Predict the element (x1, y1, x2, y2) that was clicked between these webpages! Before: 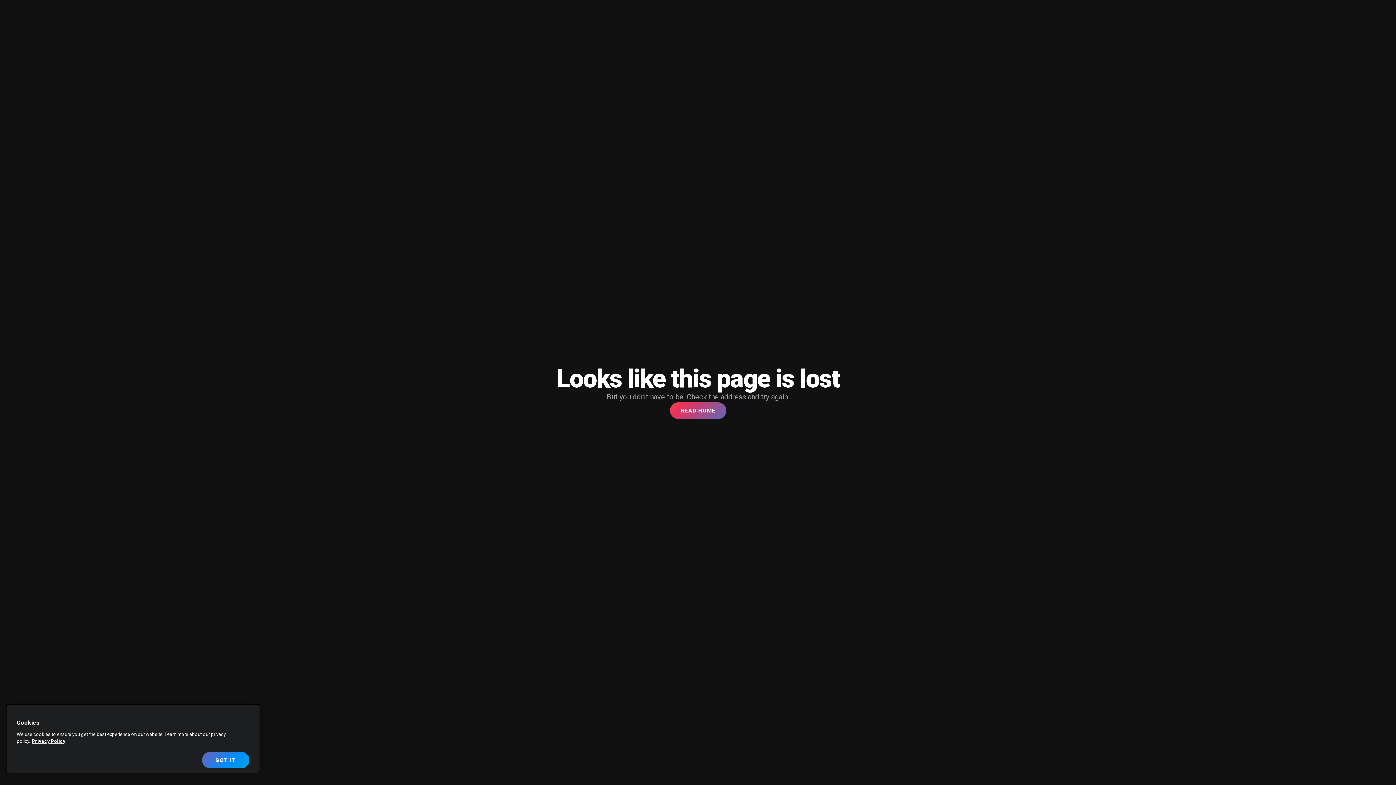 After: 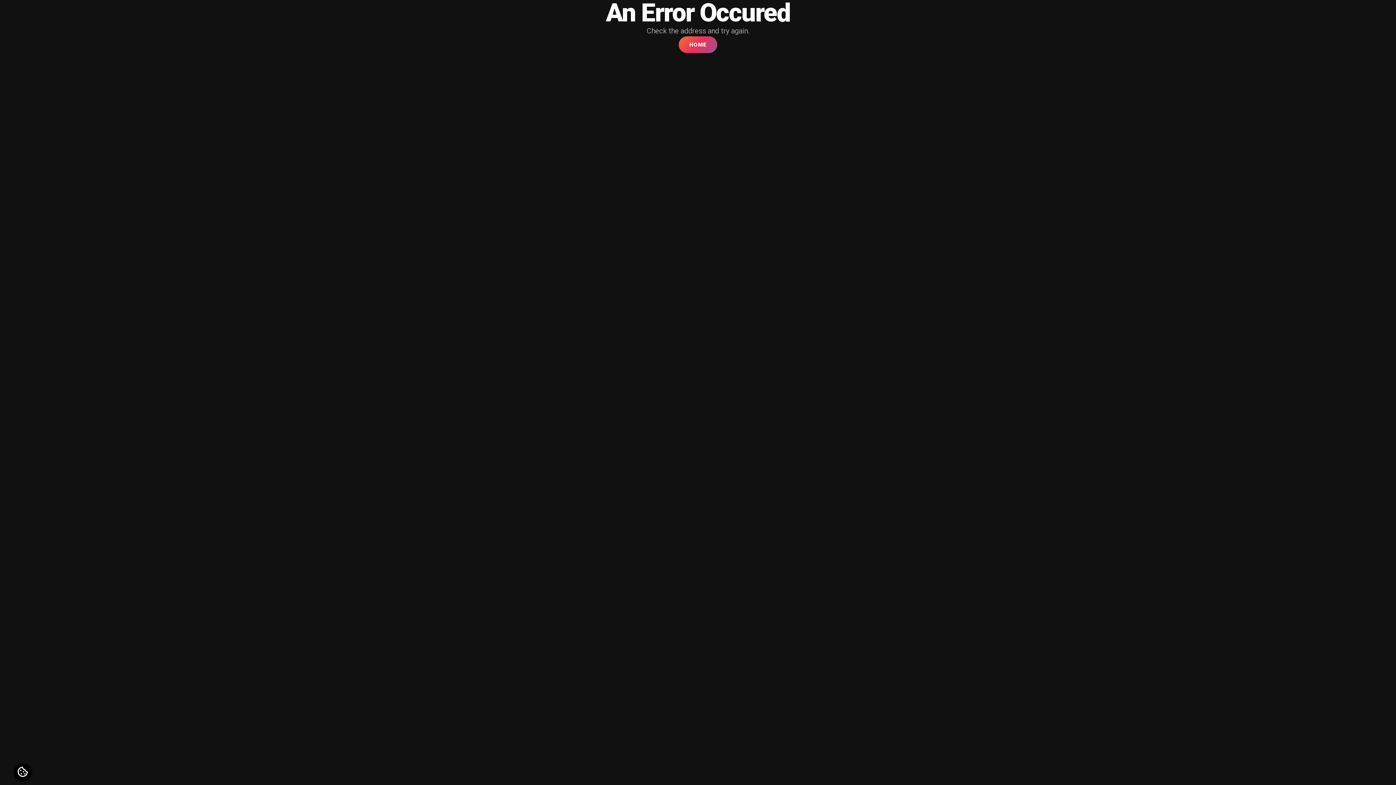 Action: bbox: (670, 402, 726, 419) label: HEAD HOME